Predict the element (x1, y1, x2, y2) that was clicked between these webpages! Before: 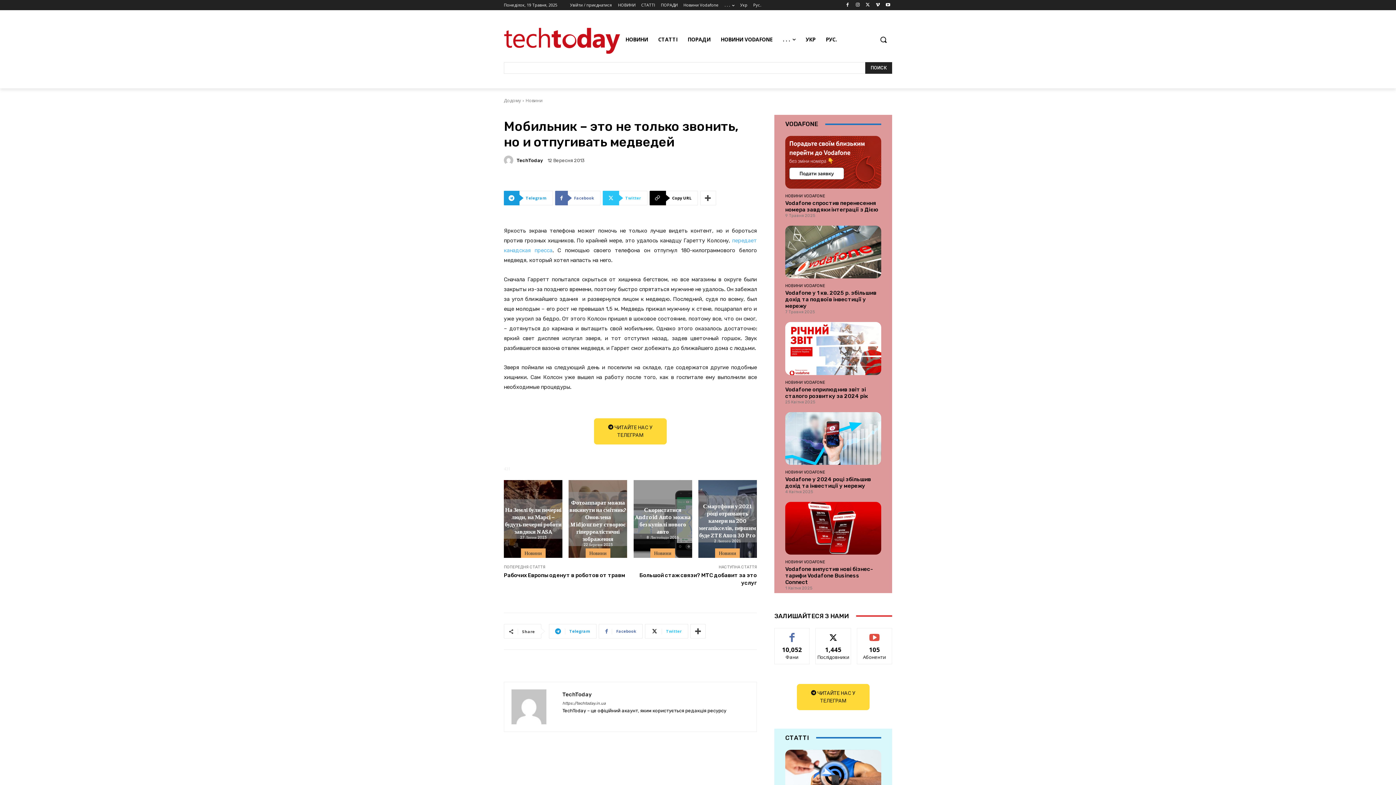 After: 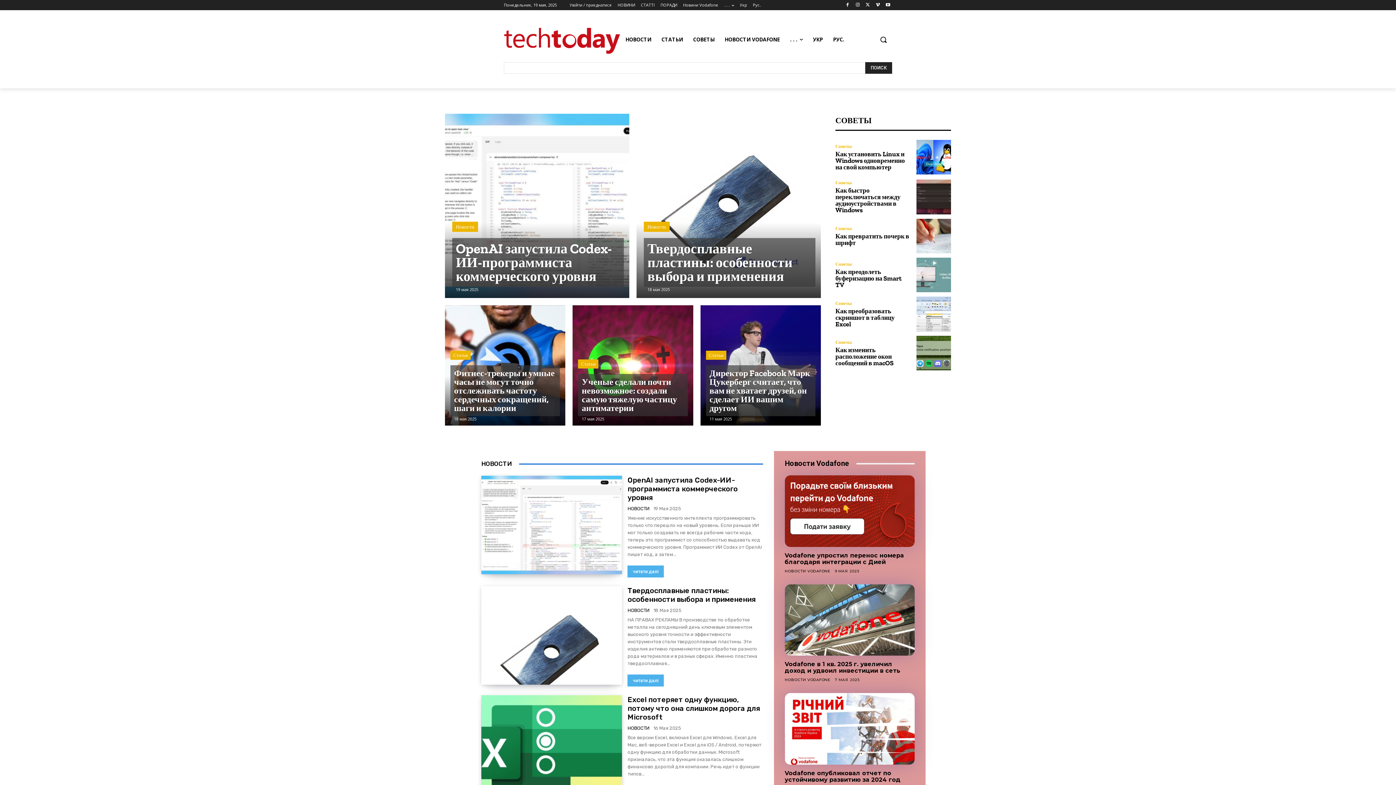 Action: label: Рус. bbox: (753, 0, 761, 10)